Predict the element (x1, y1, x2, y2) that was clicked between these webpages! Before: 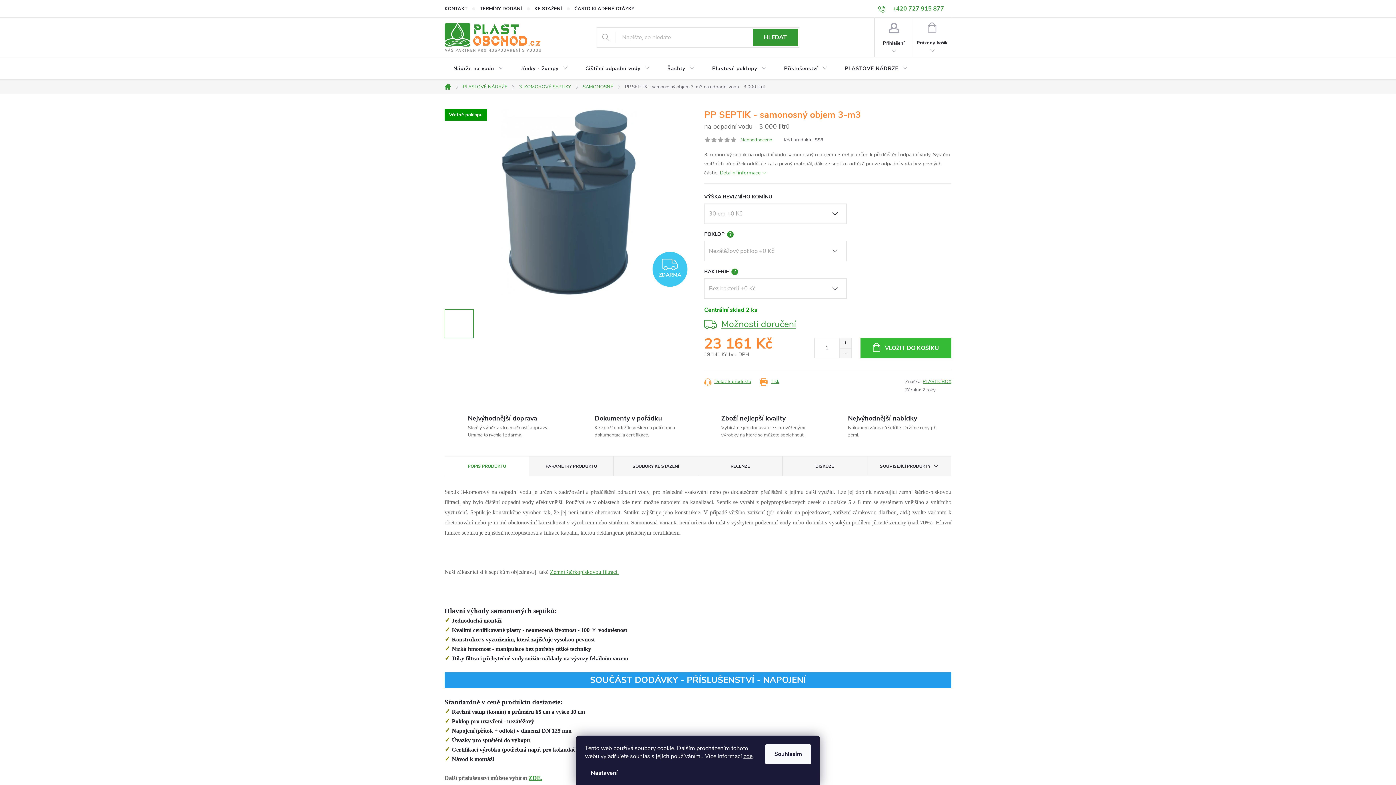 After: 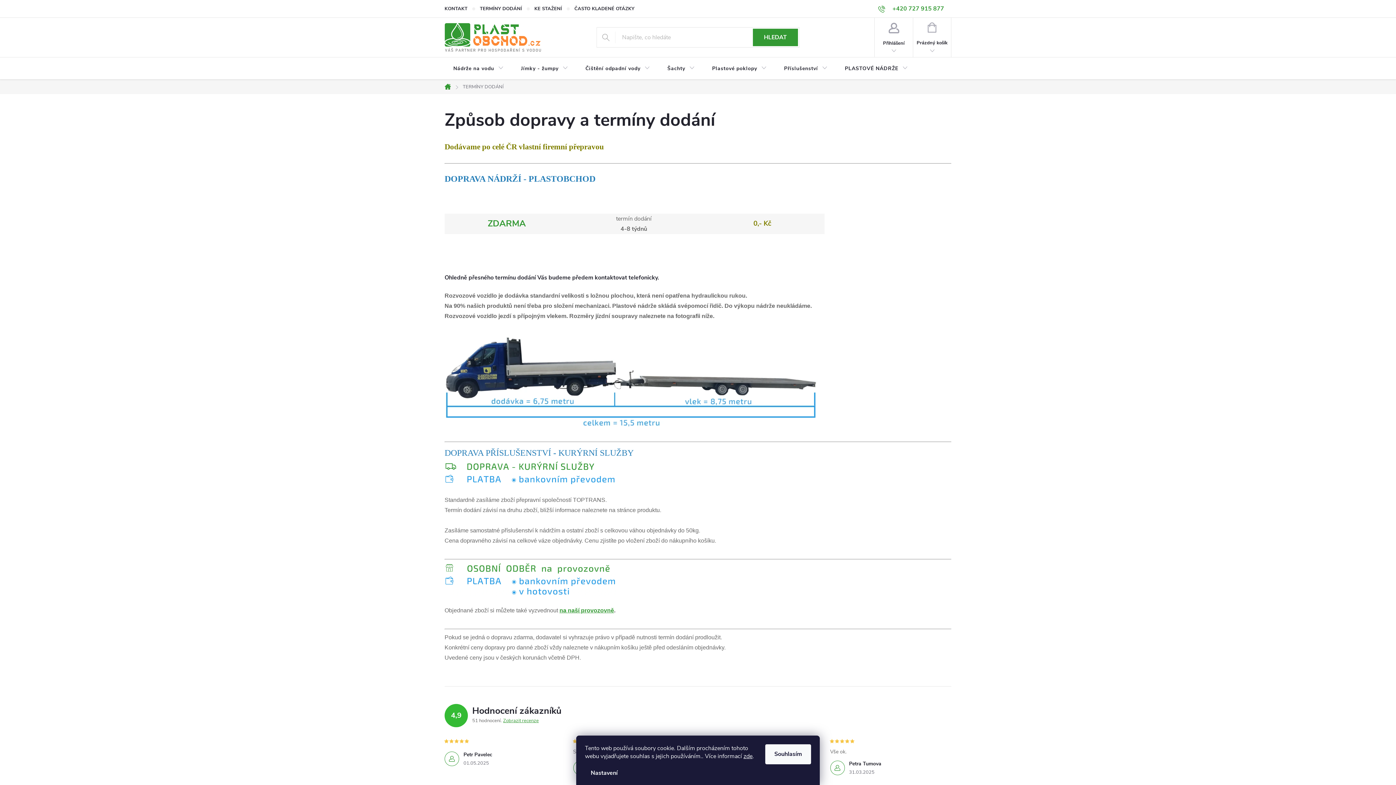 Action: label: TERMÍNY DODÁNÍ bbox: (480, 0, 534, 17)